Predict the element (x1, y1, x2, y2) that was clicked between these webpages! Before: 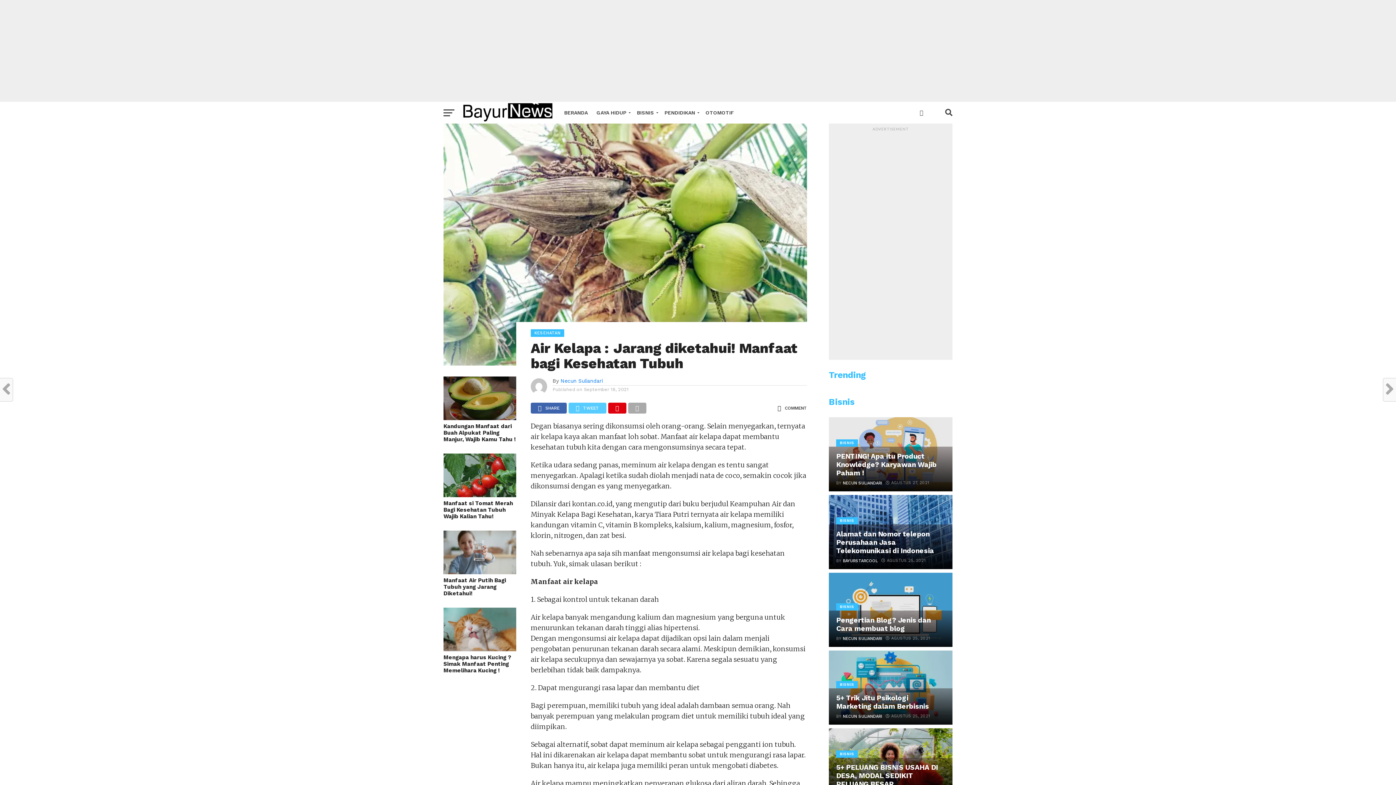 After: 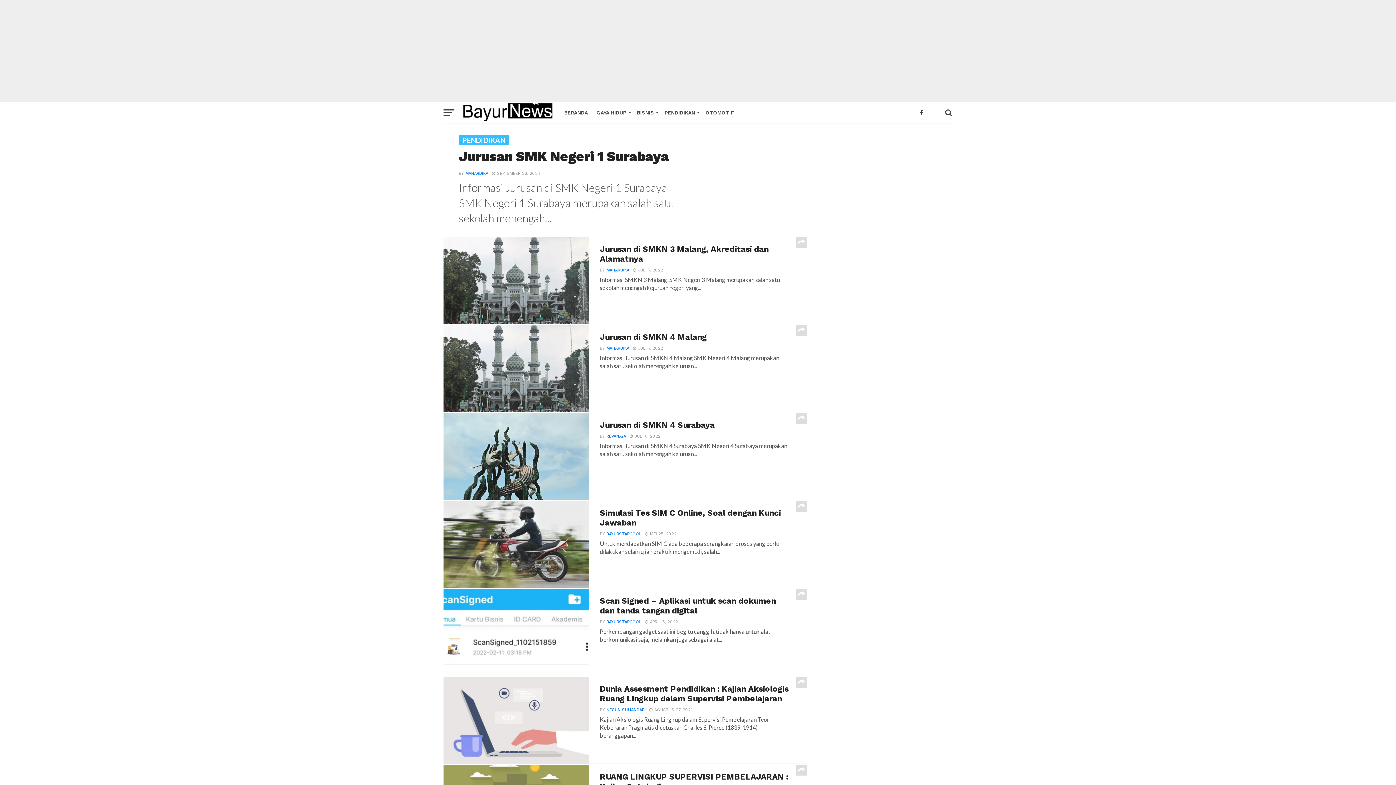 Action: label: PENDIDIKAN bbox: (660, 101, 701, 123)